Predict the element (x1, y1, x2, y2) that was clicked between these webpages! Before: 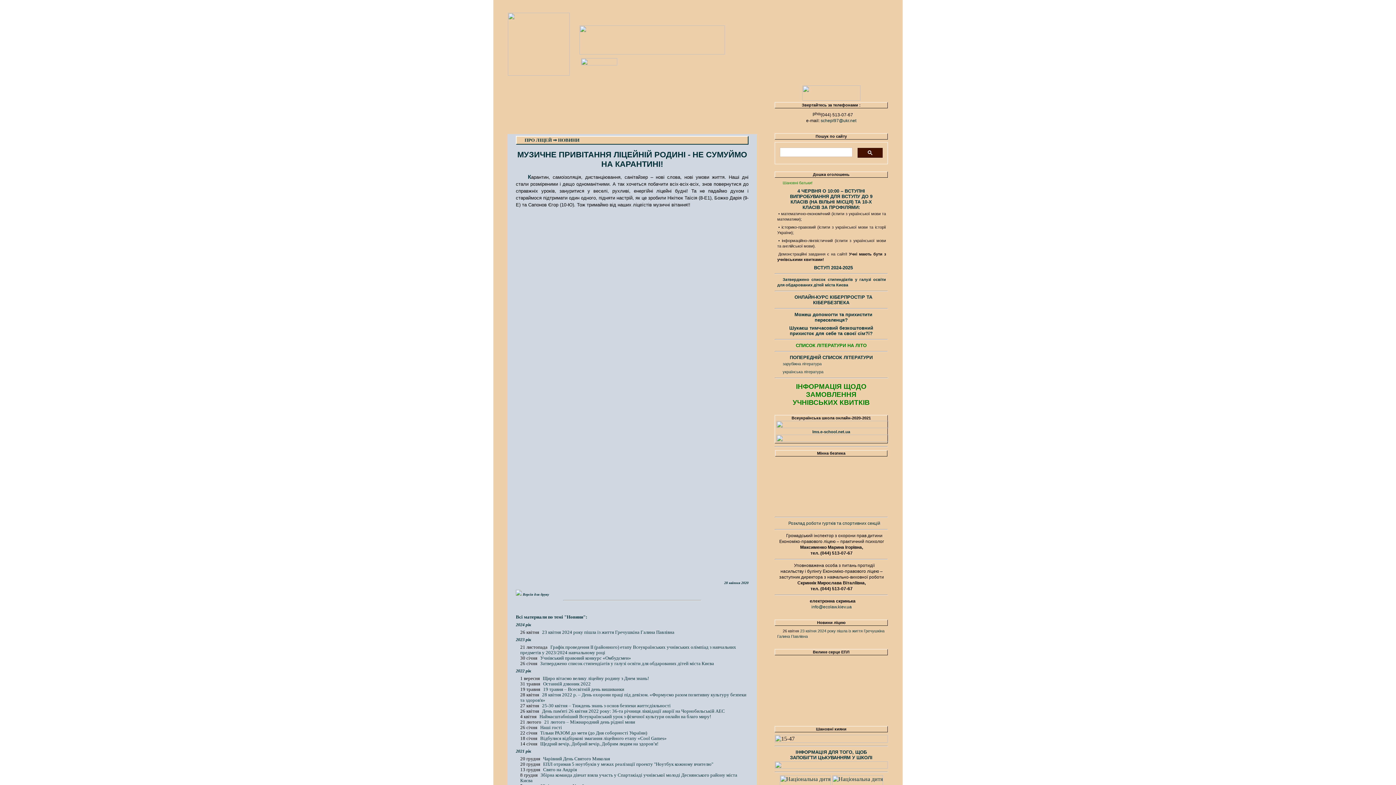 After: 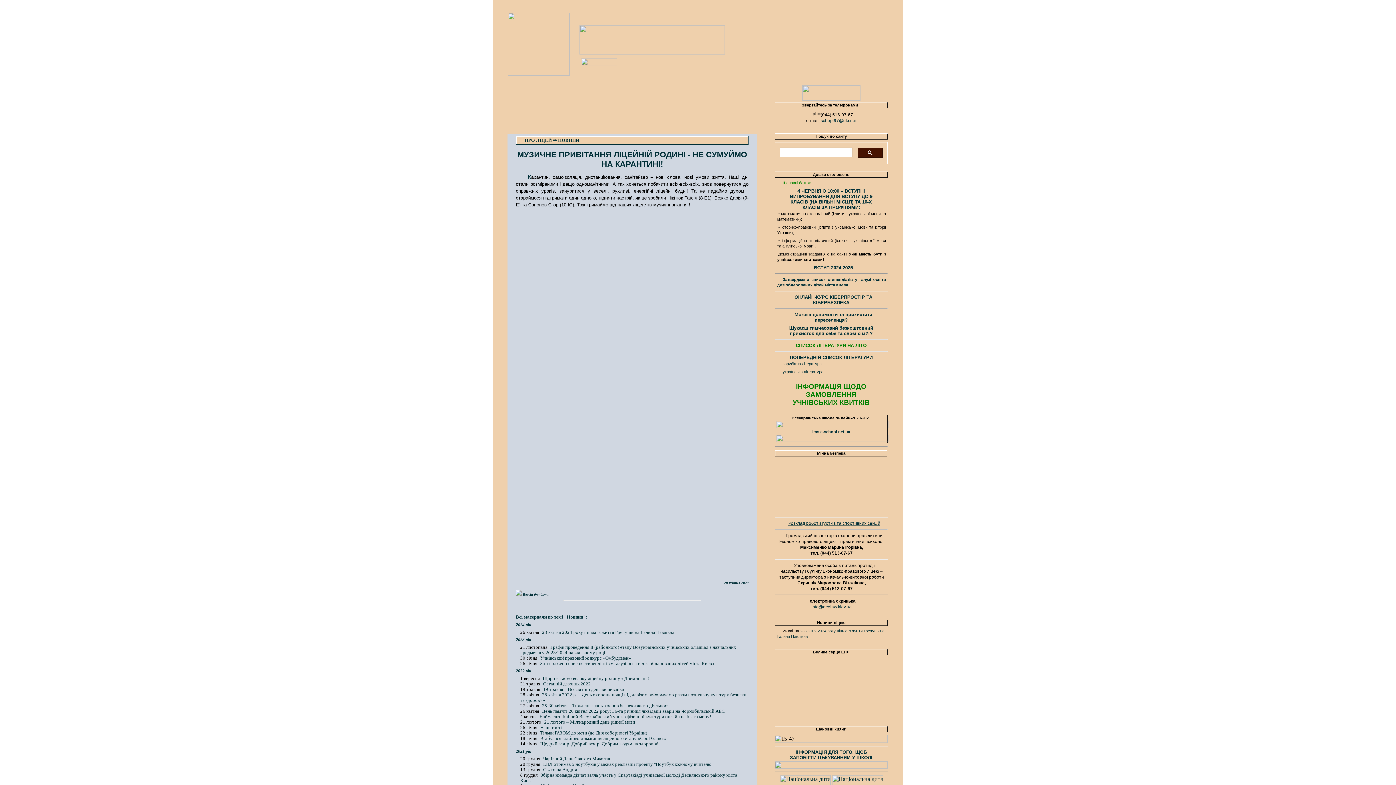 Action: bbox: (788, 521, 880, 526) label: Розклад роботи гуртків та спортивних секцій